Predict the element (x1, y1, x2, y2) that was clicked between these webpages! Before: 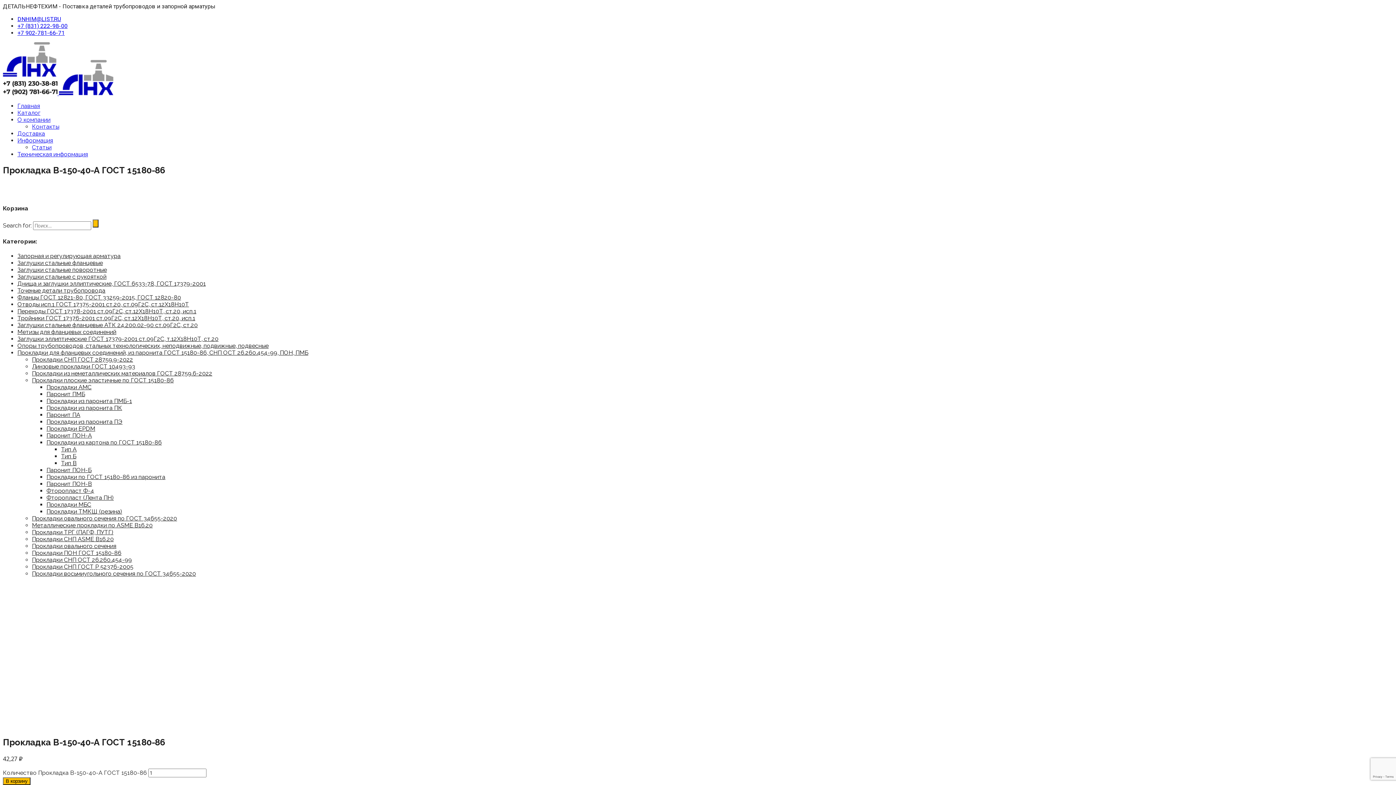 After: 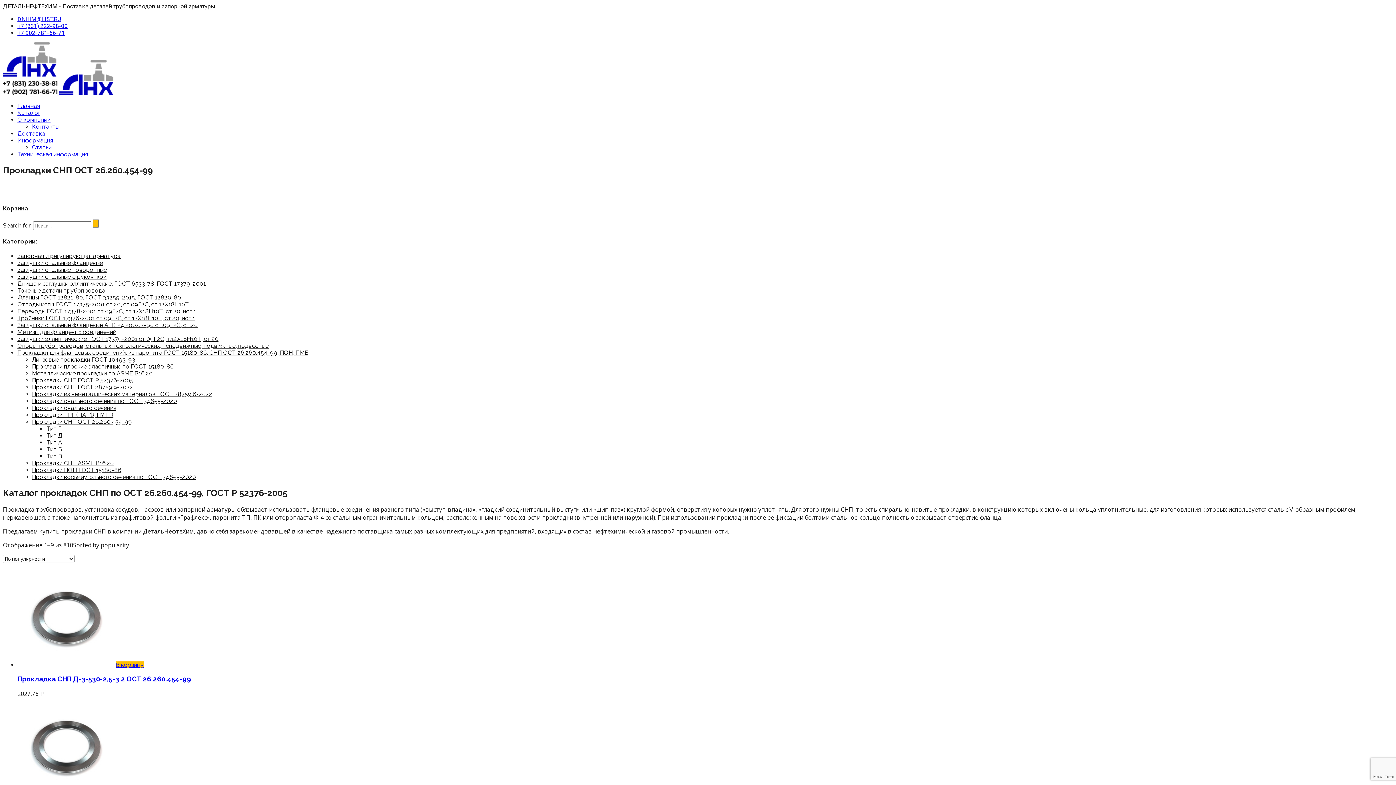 Action: bbox: (32, 556, 132, 563) label: Прокладки СНП ОСТ 26.260.454-99